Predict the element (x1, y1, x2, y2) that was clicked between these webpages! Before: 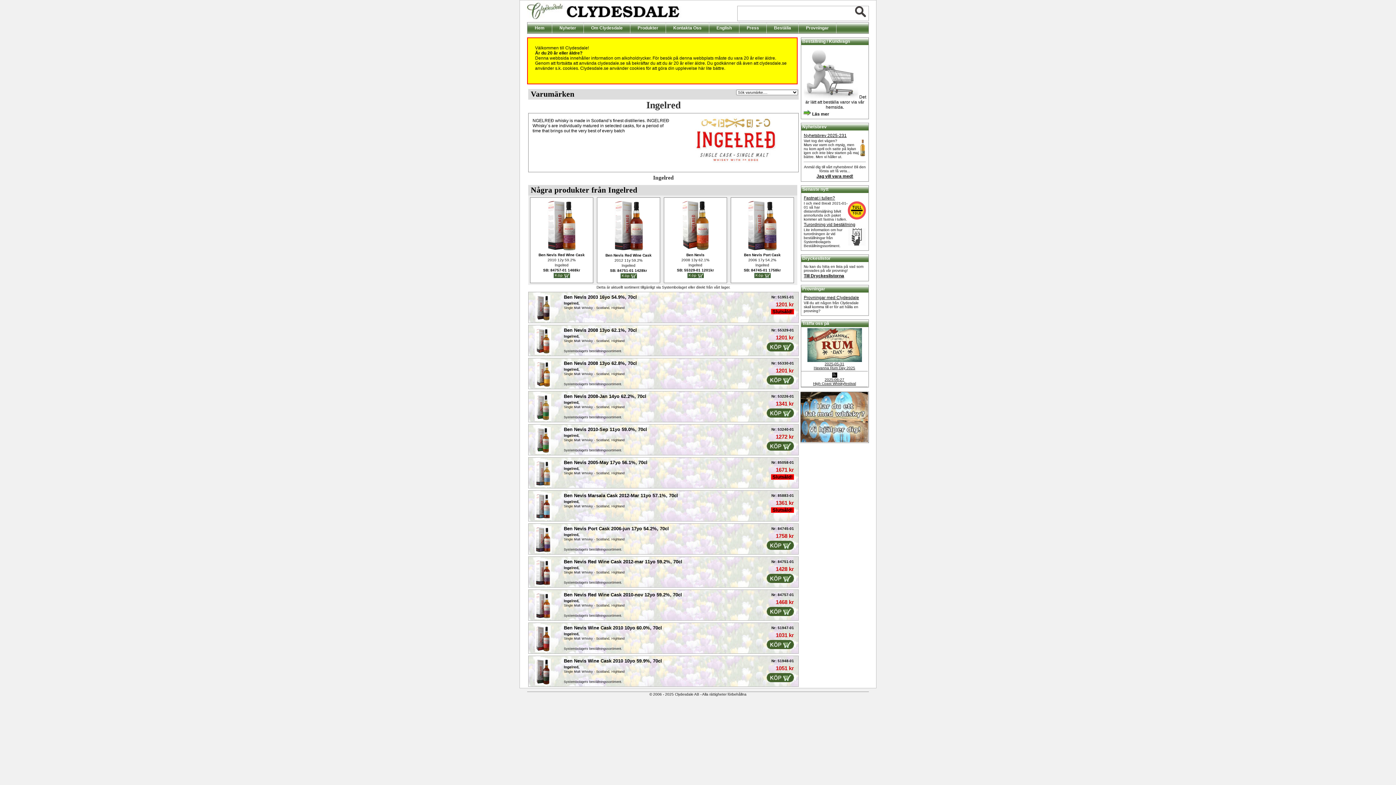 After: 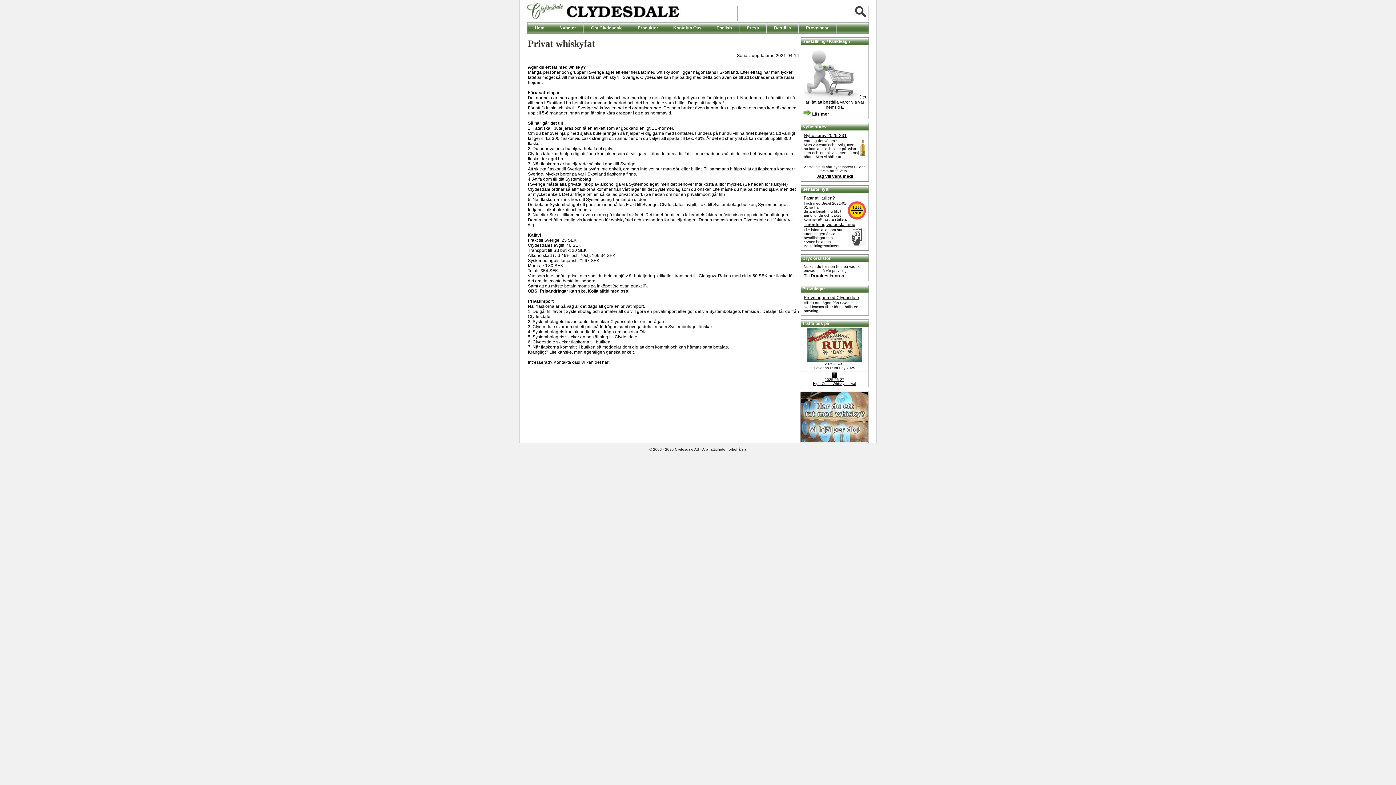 Action: bbox: (800, 414, 869, 419)